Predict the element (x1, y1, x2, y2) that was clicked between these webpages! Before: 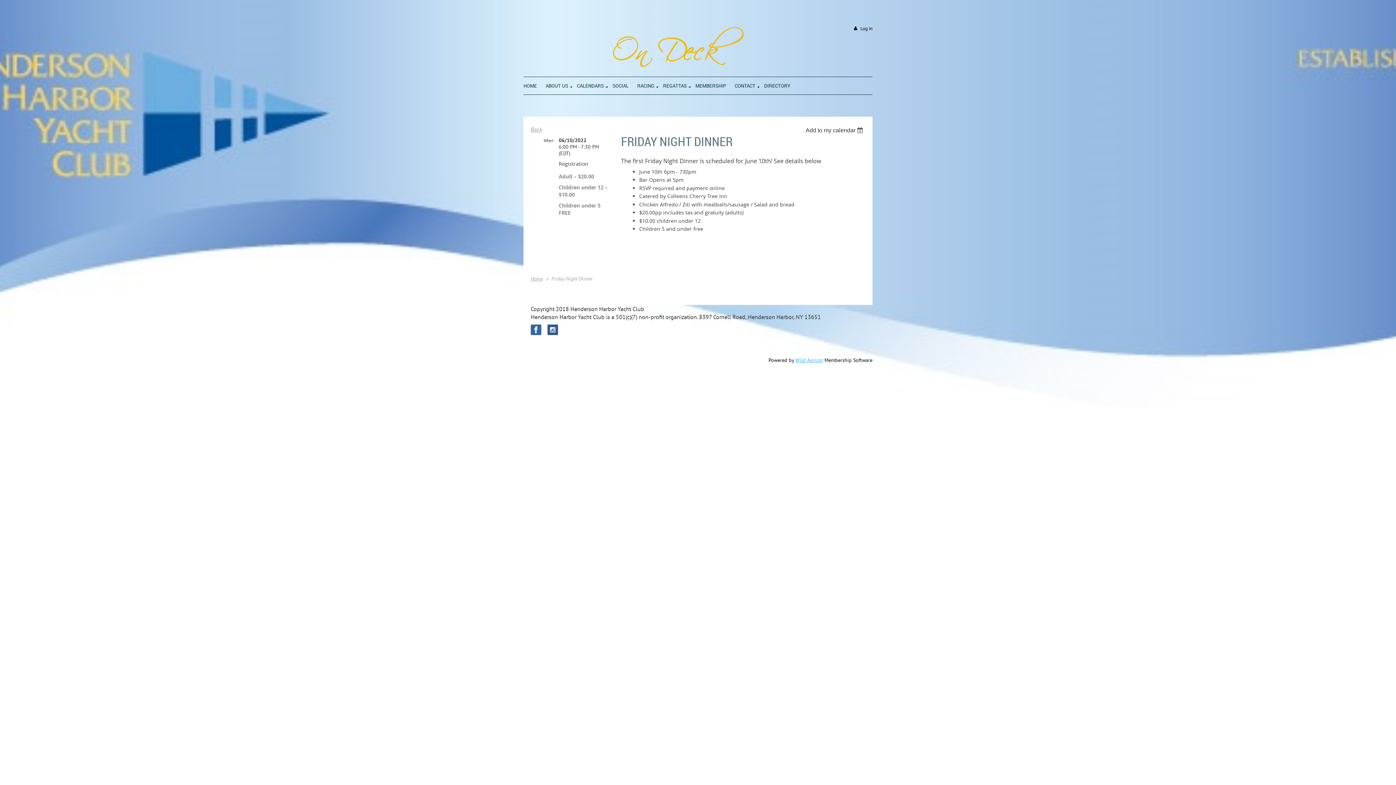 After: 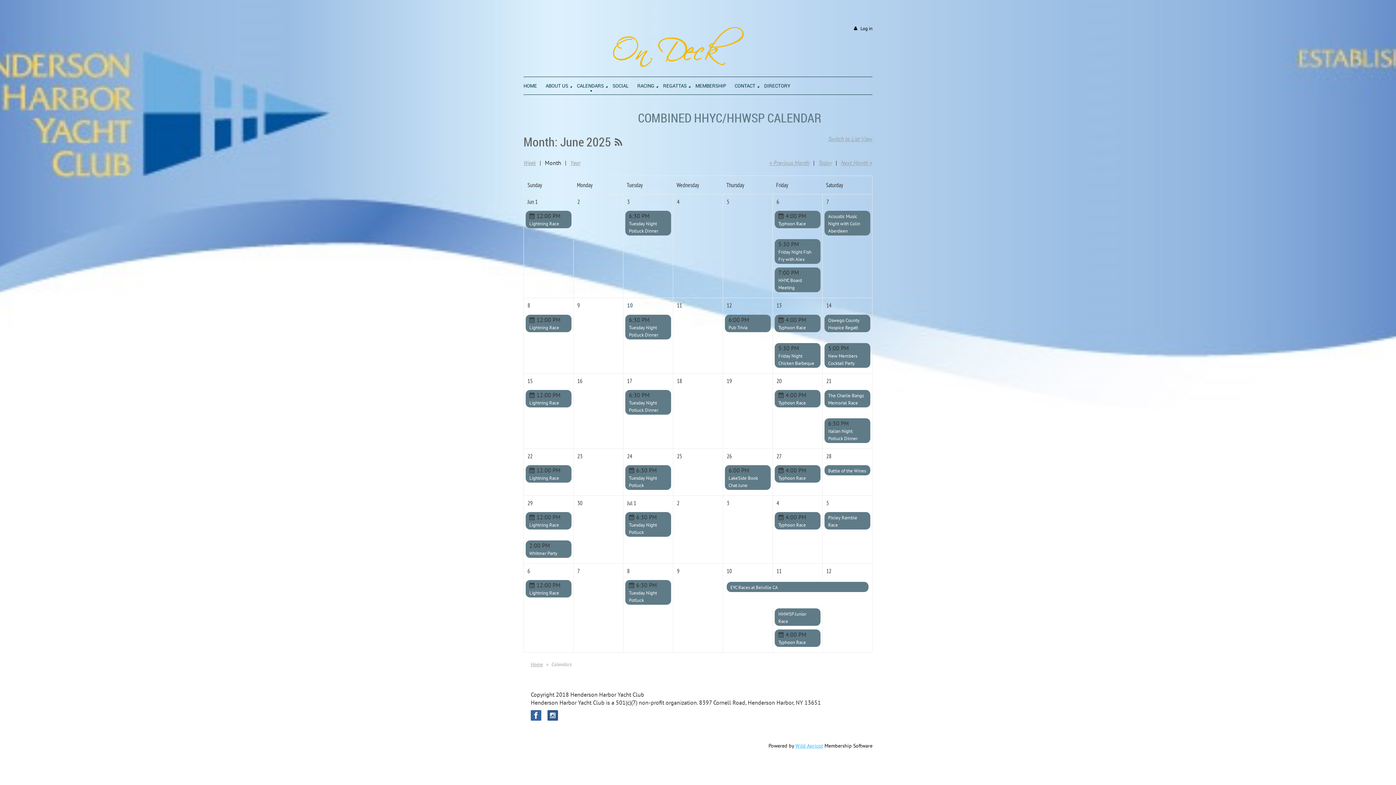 Action: label: CALENDARS bbox: (577, 77, 612, 92)